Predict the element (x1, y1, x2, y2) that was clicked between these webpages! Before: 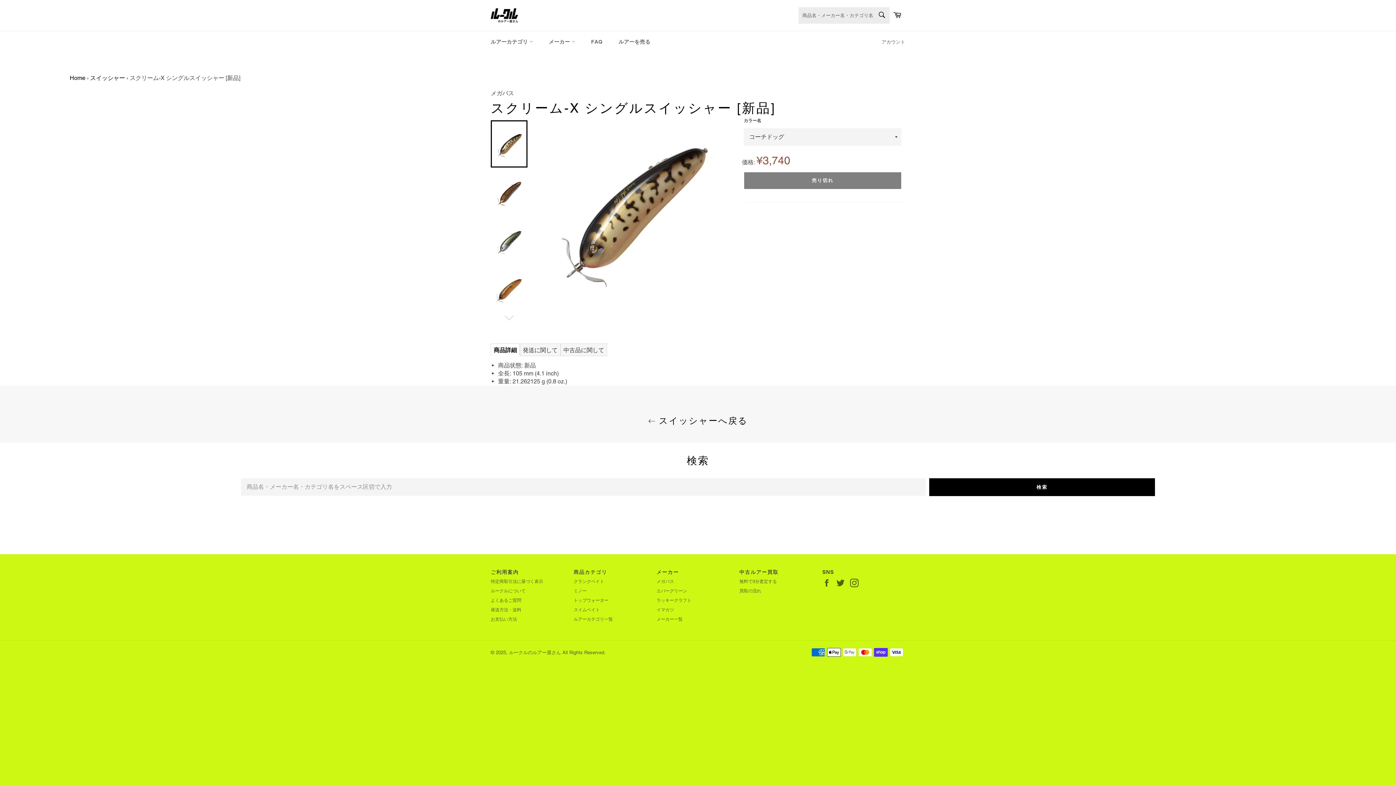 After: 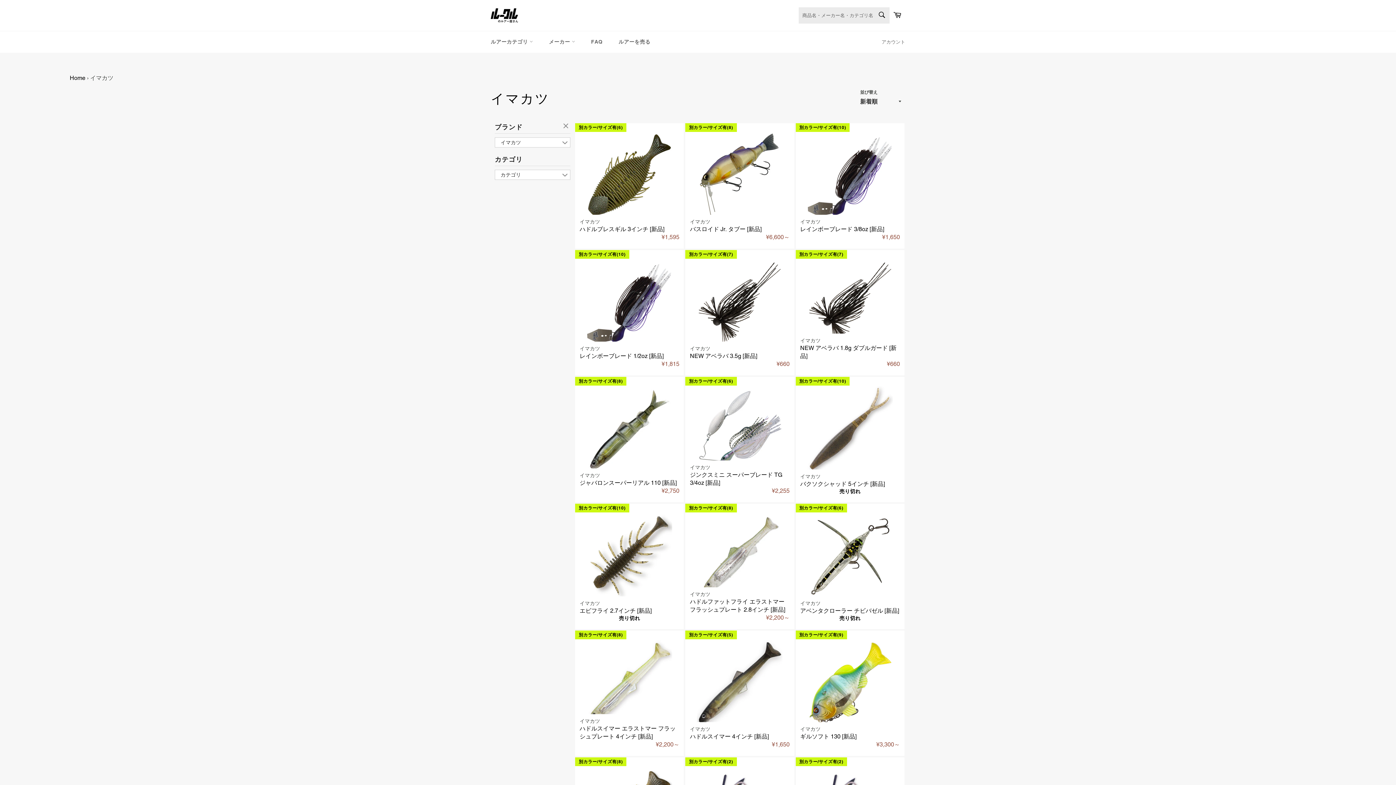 Action: bbox: (656, 607, 674, 612) label: イマカツ